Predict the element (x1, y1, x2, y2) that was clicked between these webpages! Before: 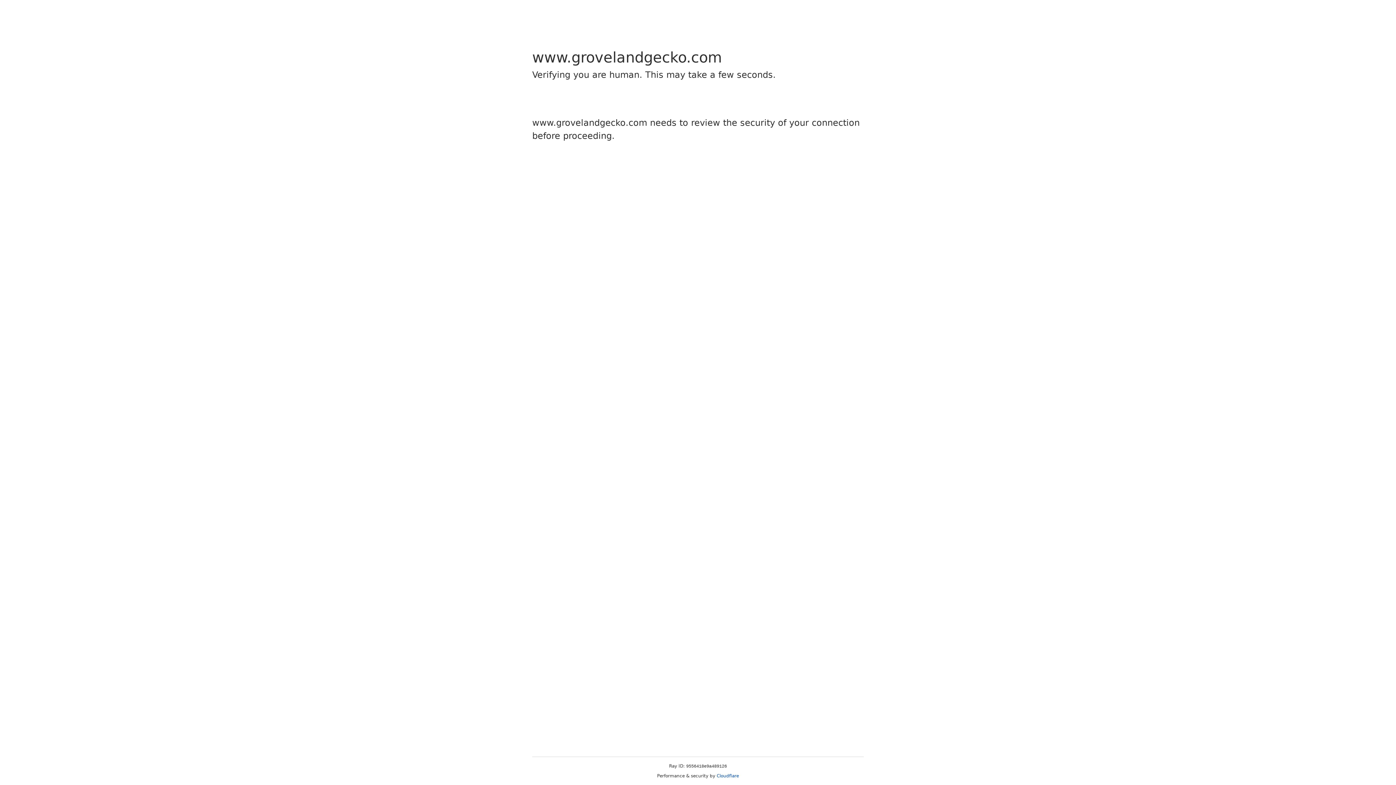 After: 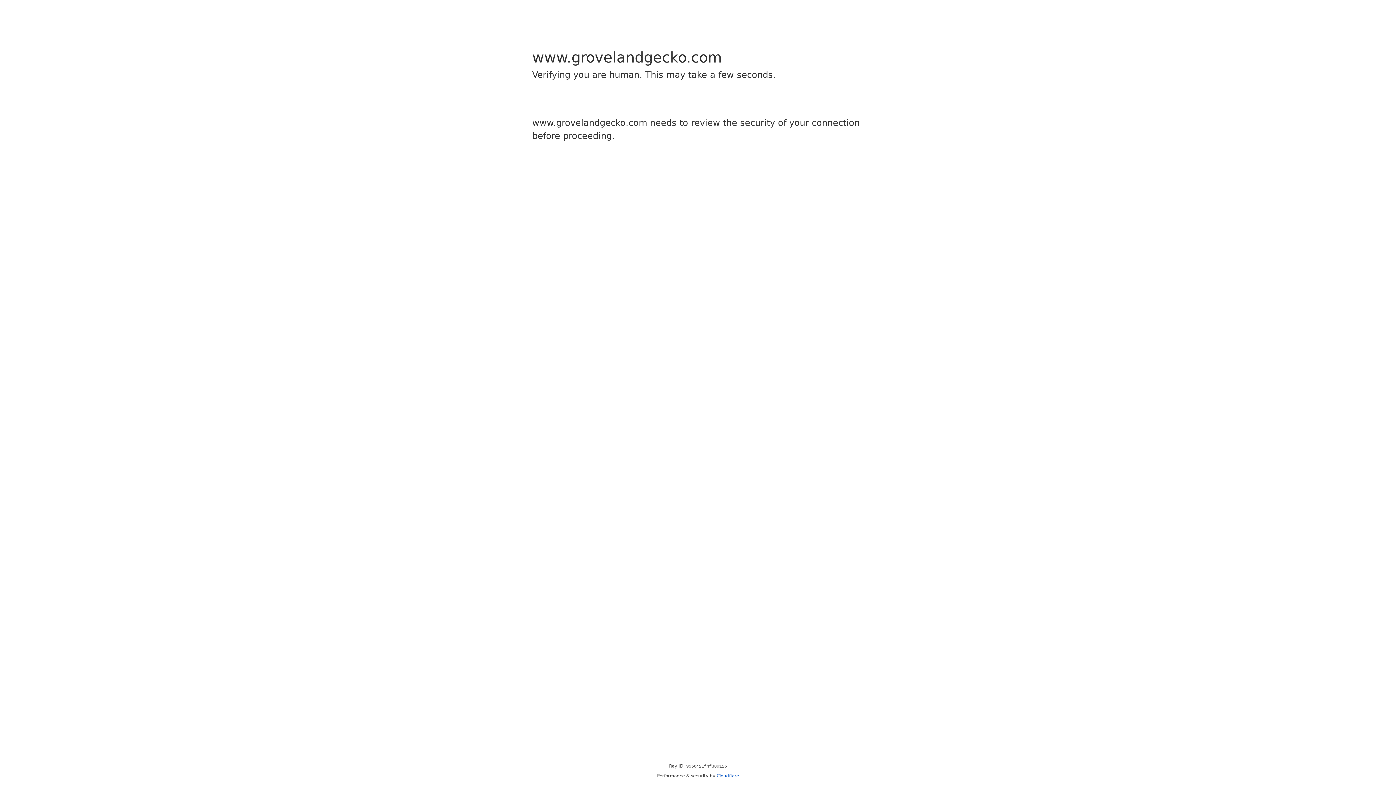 Action: label: Cloudflare bbox: (716, 773, 739, 778)